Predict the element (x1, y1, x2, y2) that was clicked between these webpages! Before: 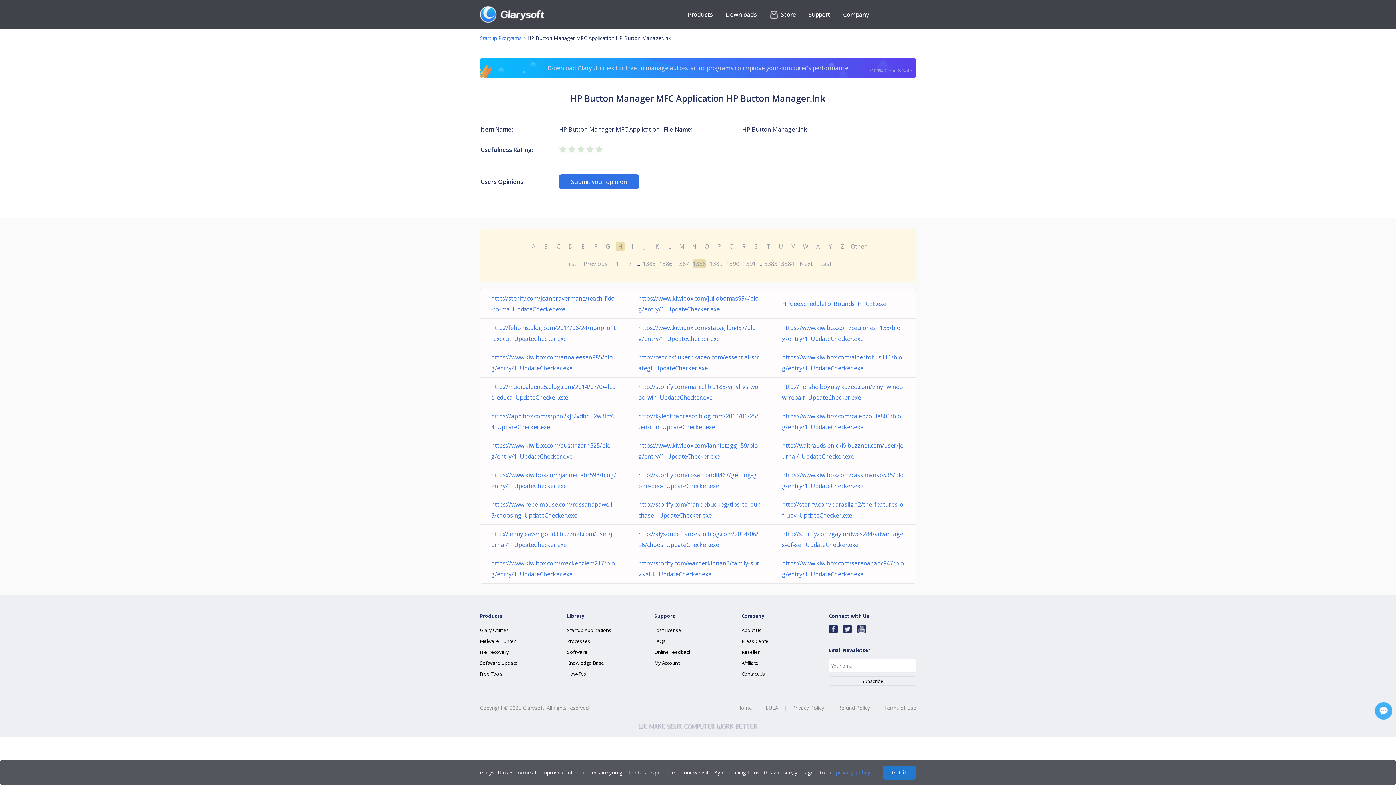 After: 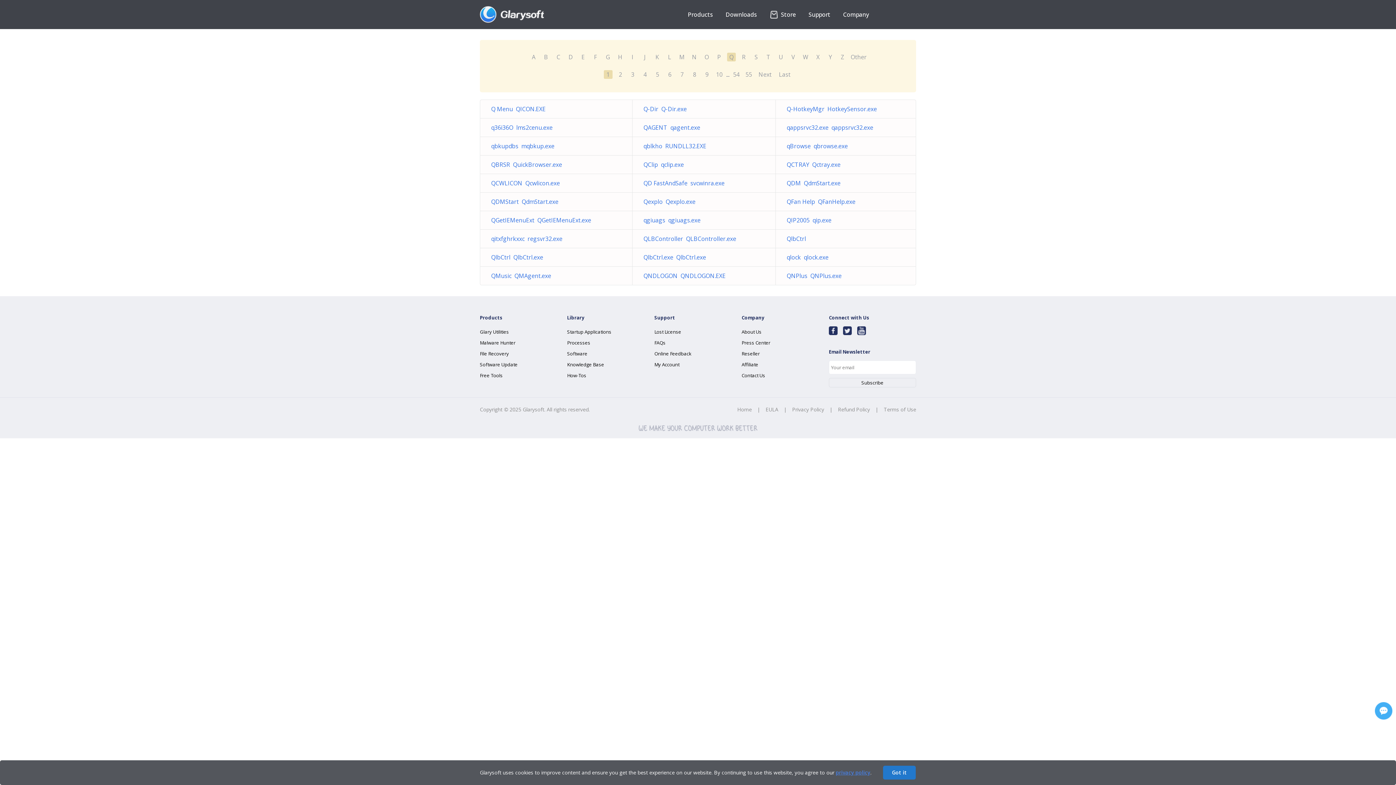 Action: bbox: (727, 242, 736, 250) label: Q